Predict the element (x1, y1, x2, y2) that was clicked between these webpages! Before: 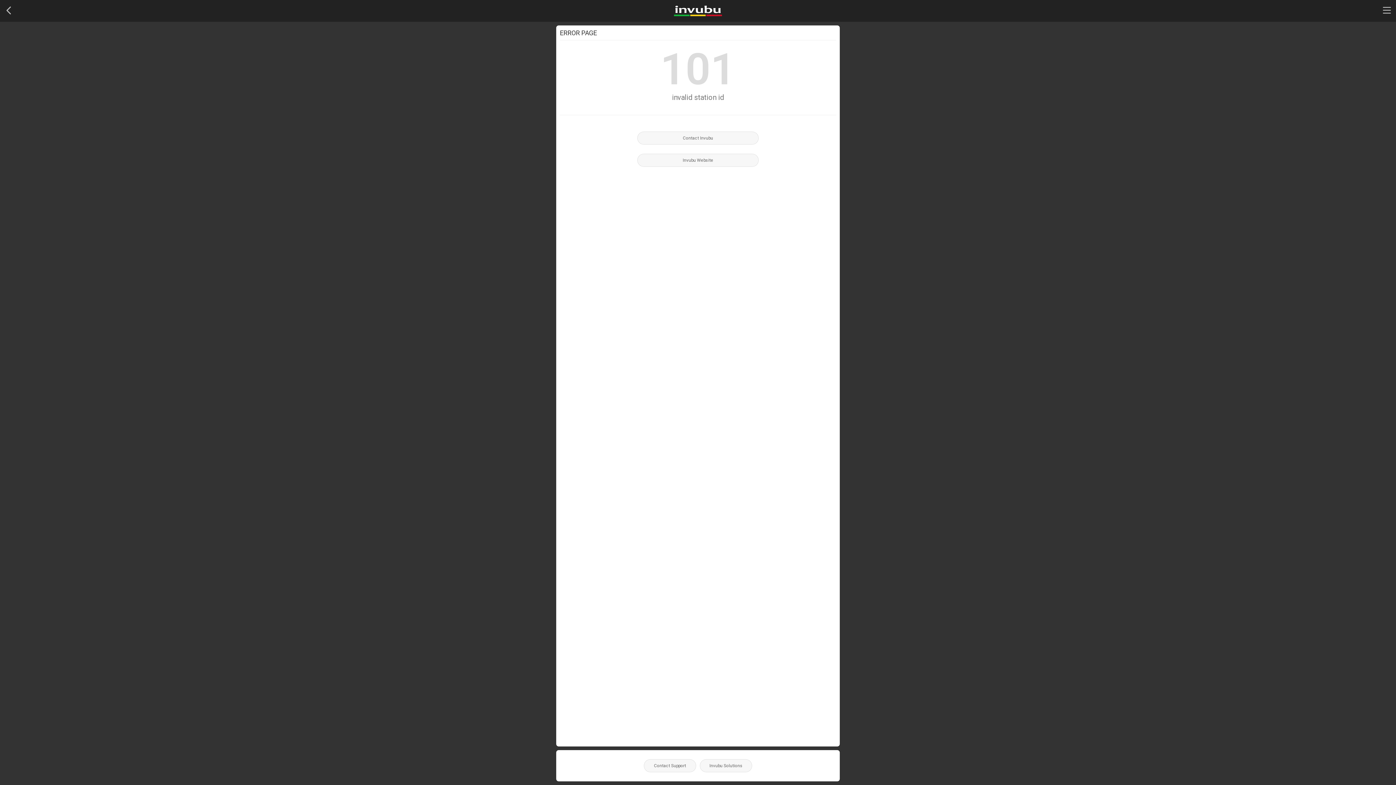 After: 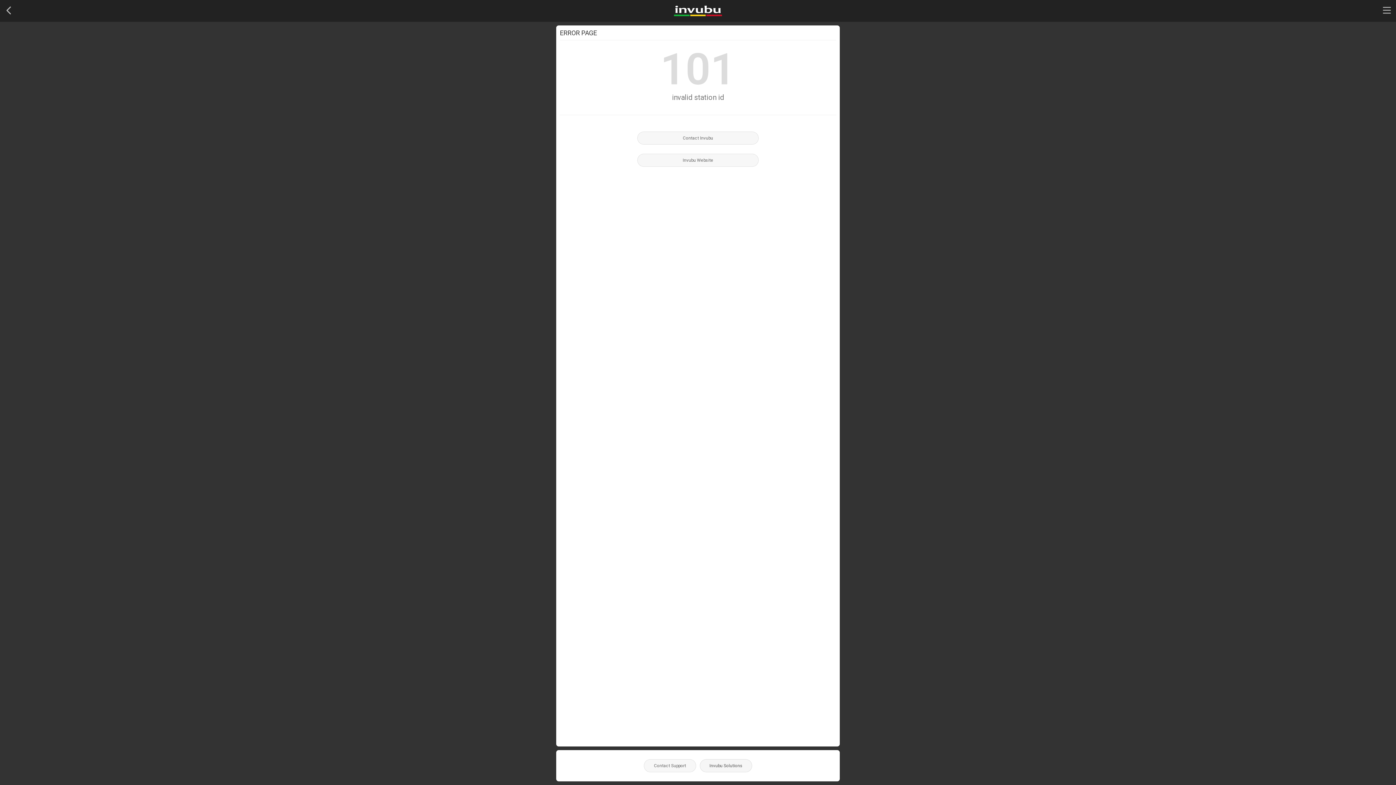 Action: bbox: (700, 759, 752, 772) label: Invubu Solutions